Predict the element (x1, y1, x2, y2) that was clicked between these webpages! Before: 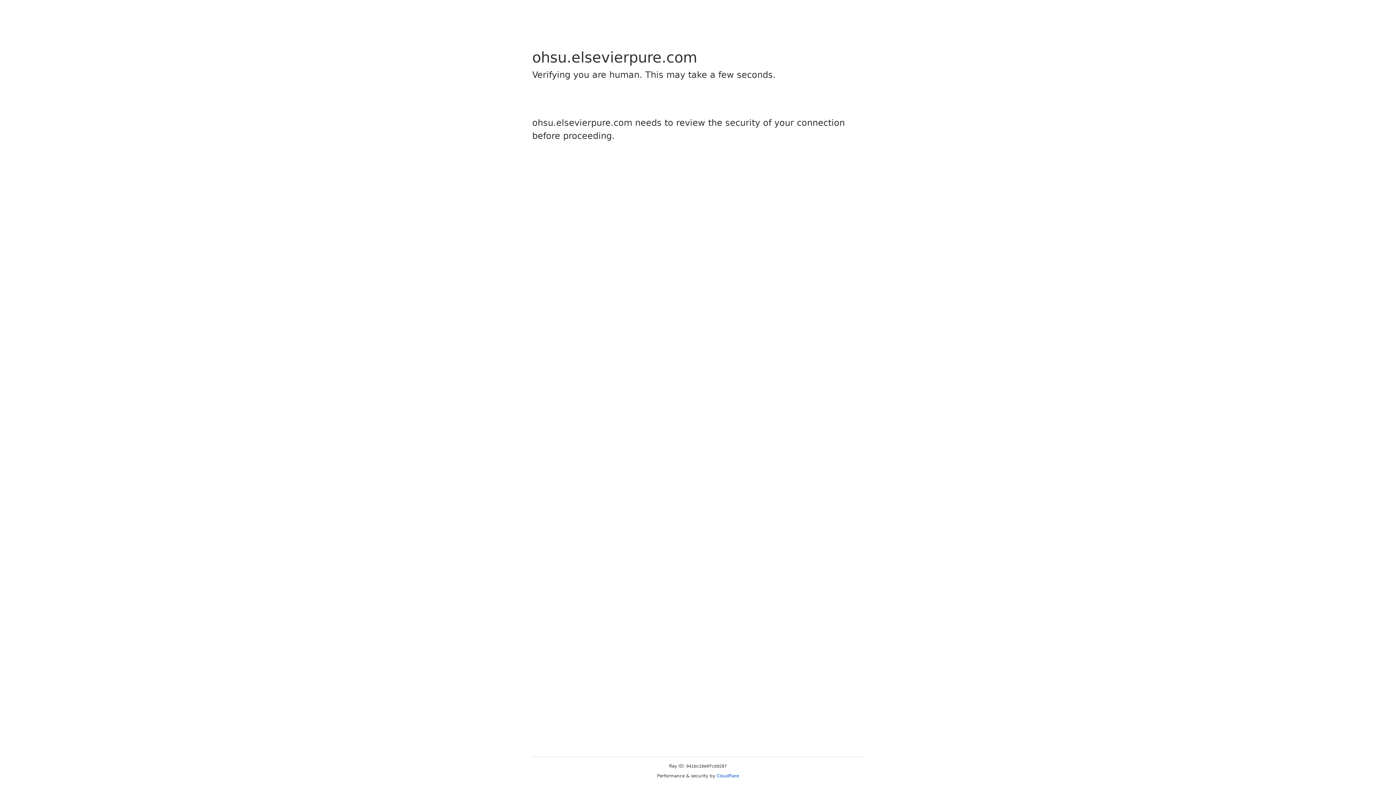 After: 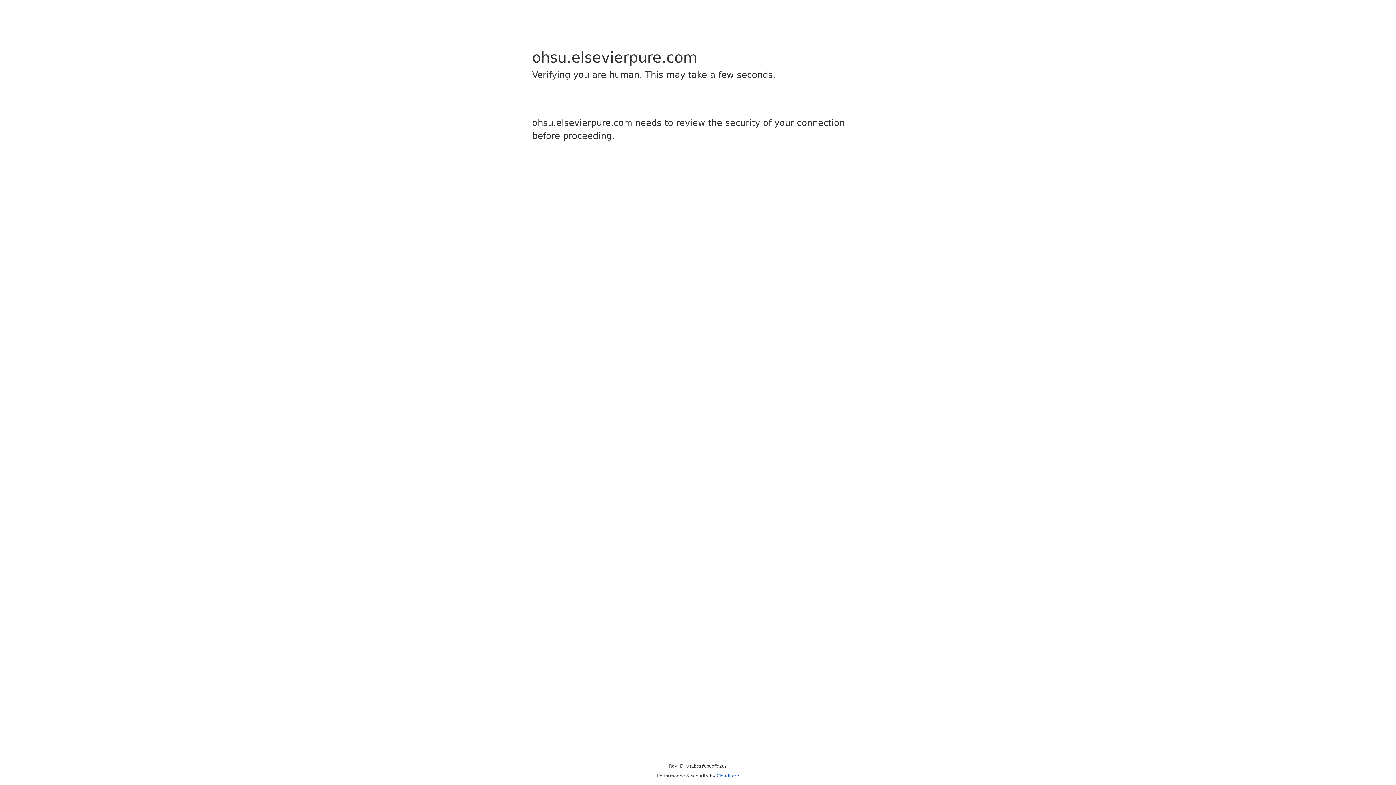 Action: bbox: (716, 773, 739, 778) label: Cloudflare